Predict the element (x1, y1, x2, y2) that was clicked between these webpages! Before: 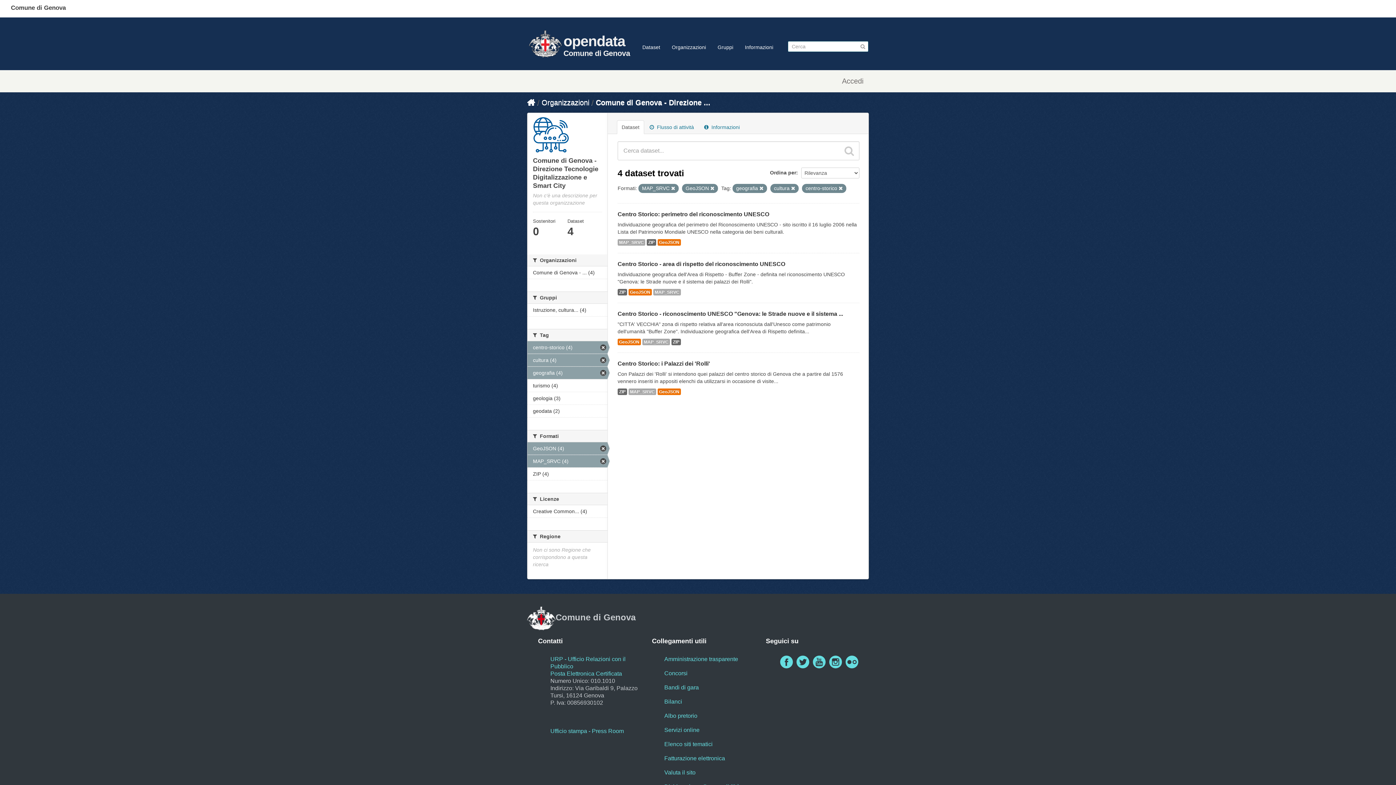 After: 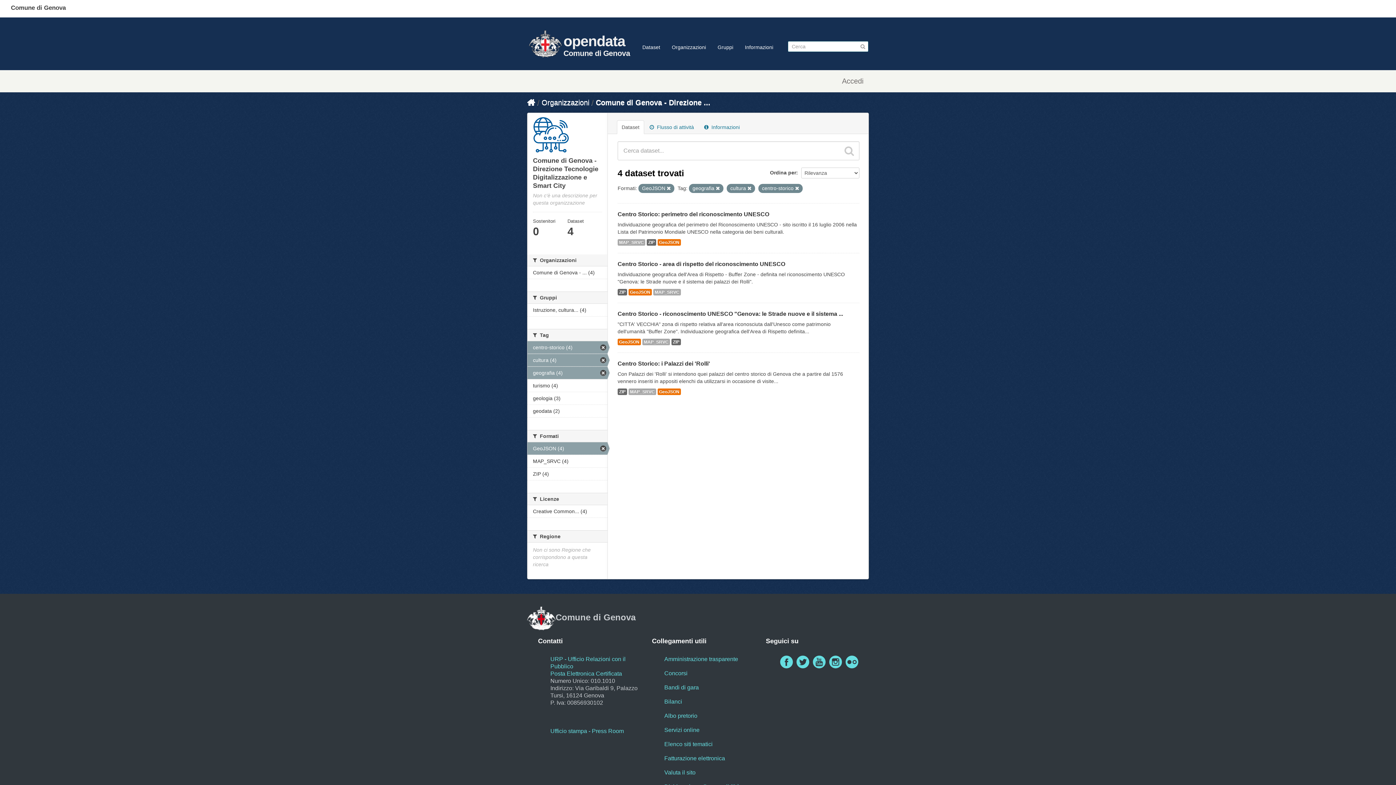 Action: label: MAP_SRVC (4) bbox: (527, 455, 607, 467)